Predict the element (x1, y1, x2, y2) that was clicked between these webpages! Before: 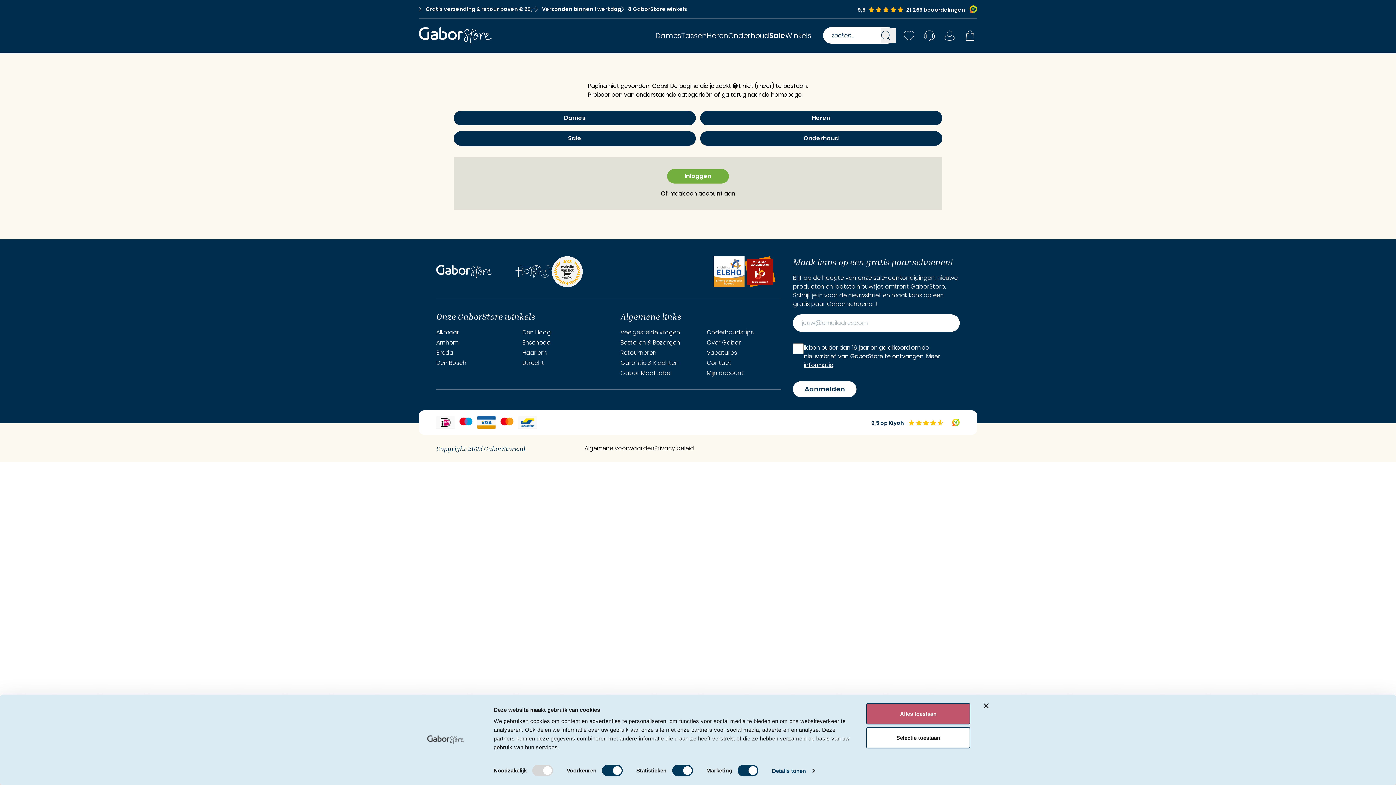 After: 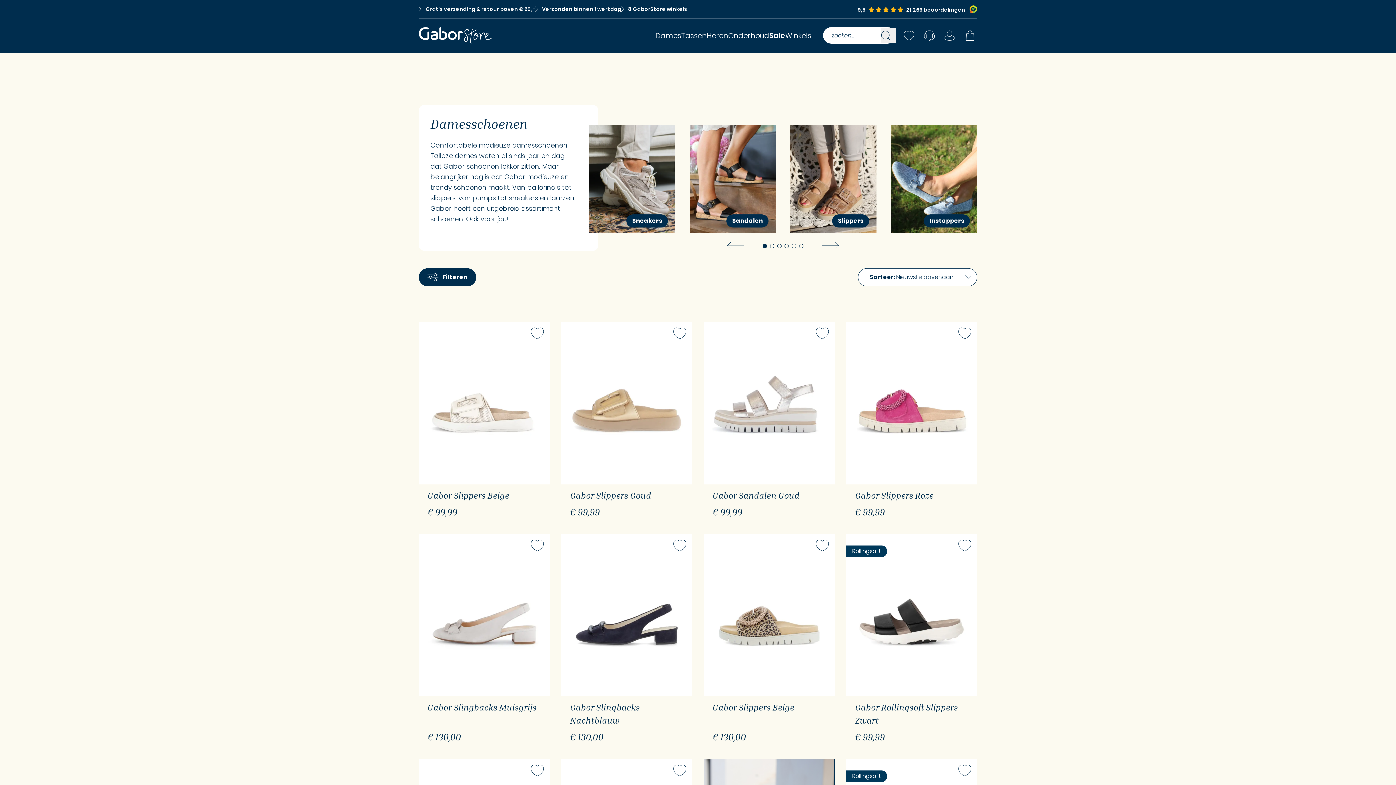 Action: bbox: (453, 110, 696, 125) label: Dames